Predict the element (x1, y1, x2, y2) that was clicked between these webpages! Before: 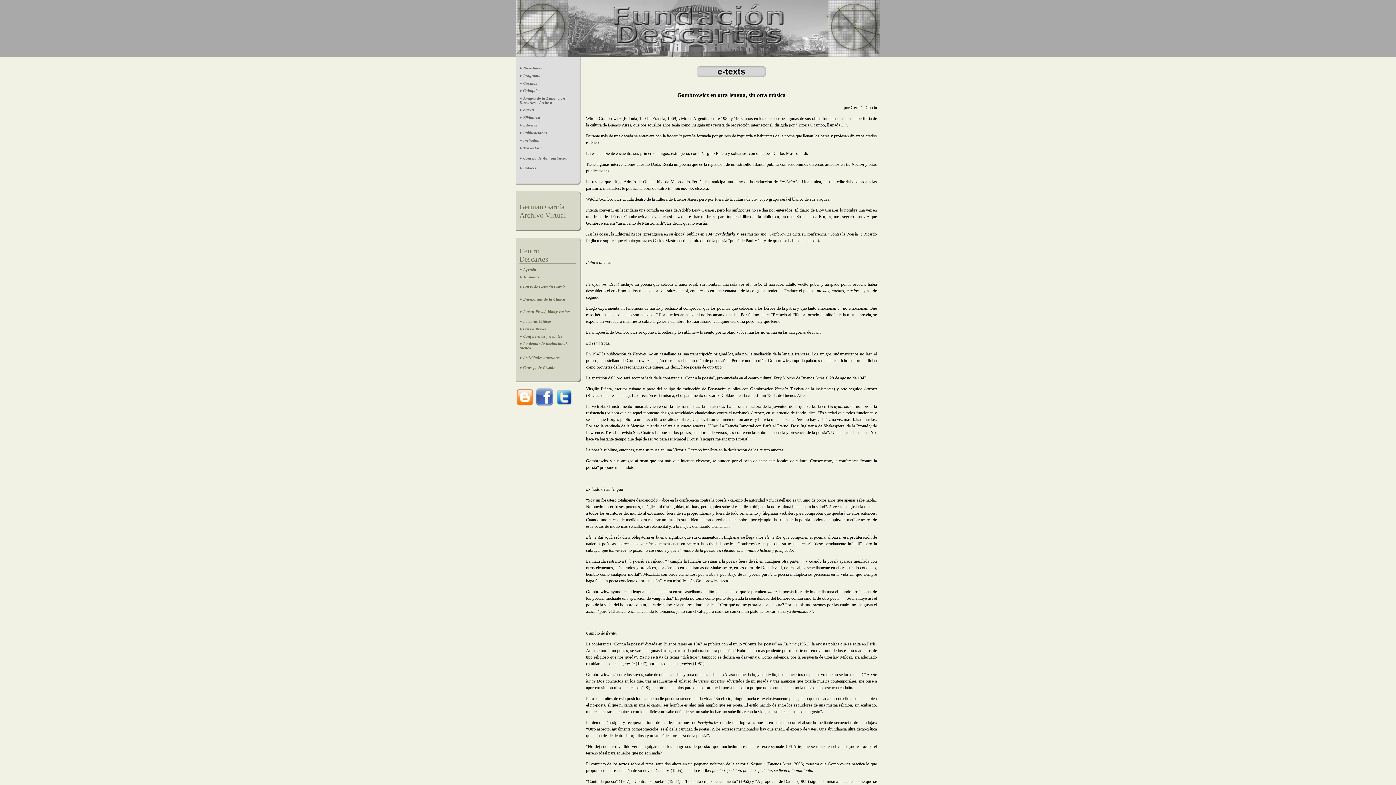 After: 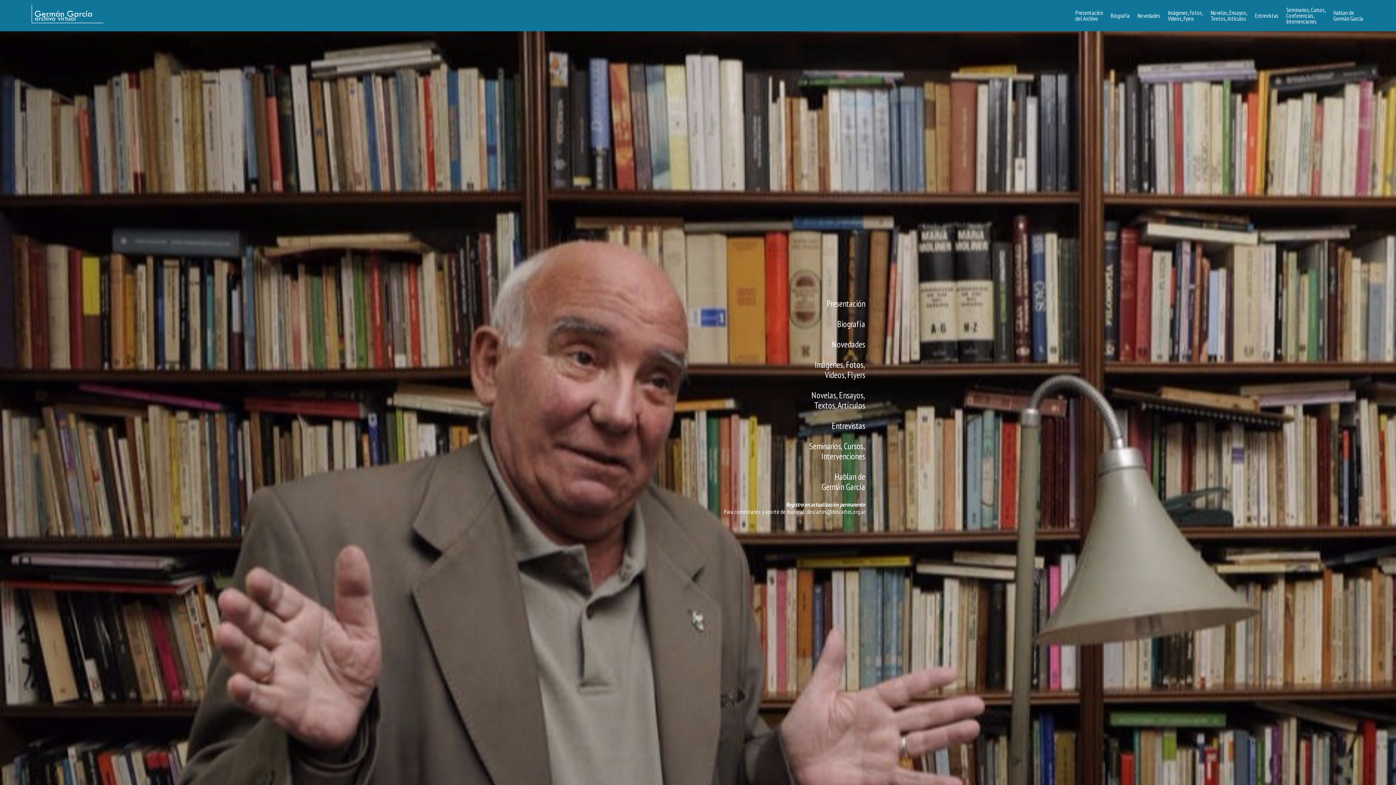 Action: label: German García
Archivo Virtual bbox: (519, 202, 566, 219)